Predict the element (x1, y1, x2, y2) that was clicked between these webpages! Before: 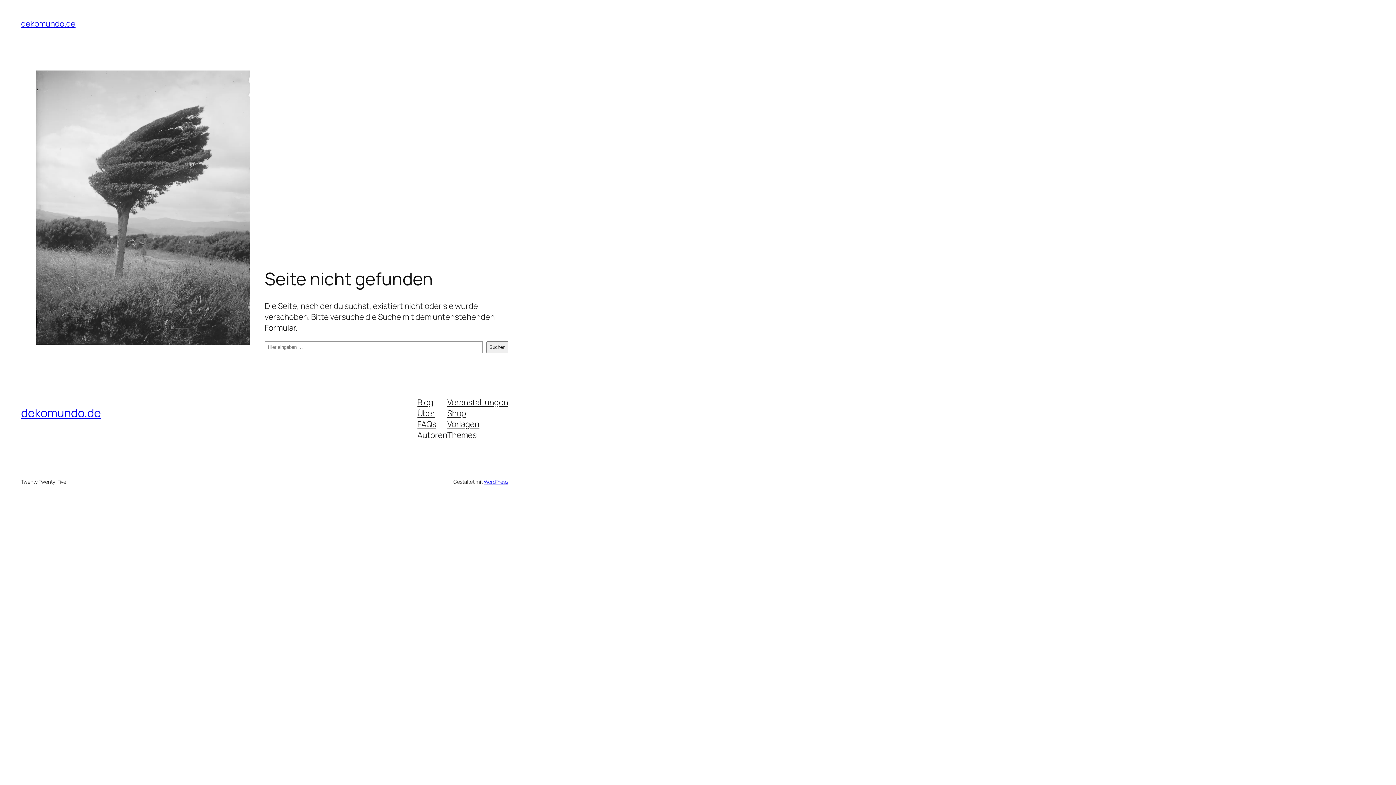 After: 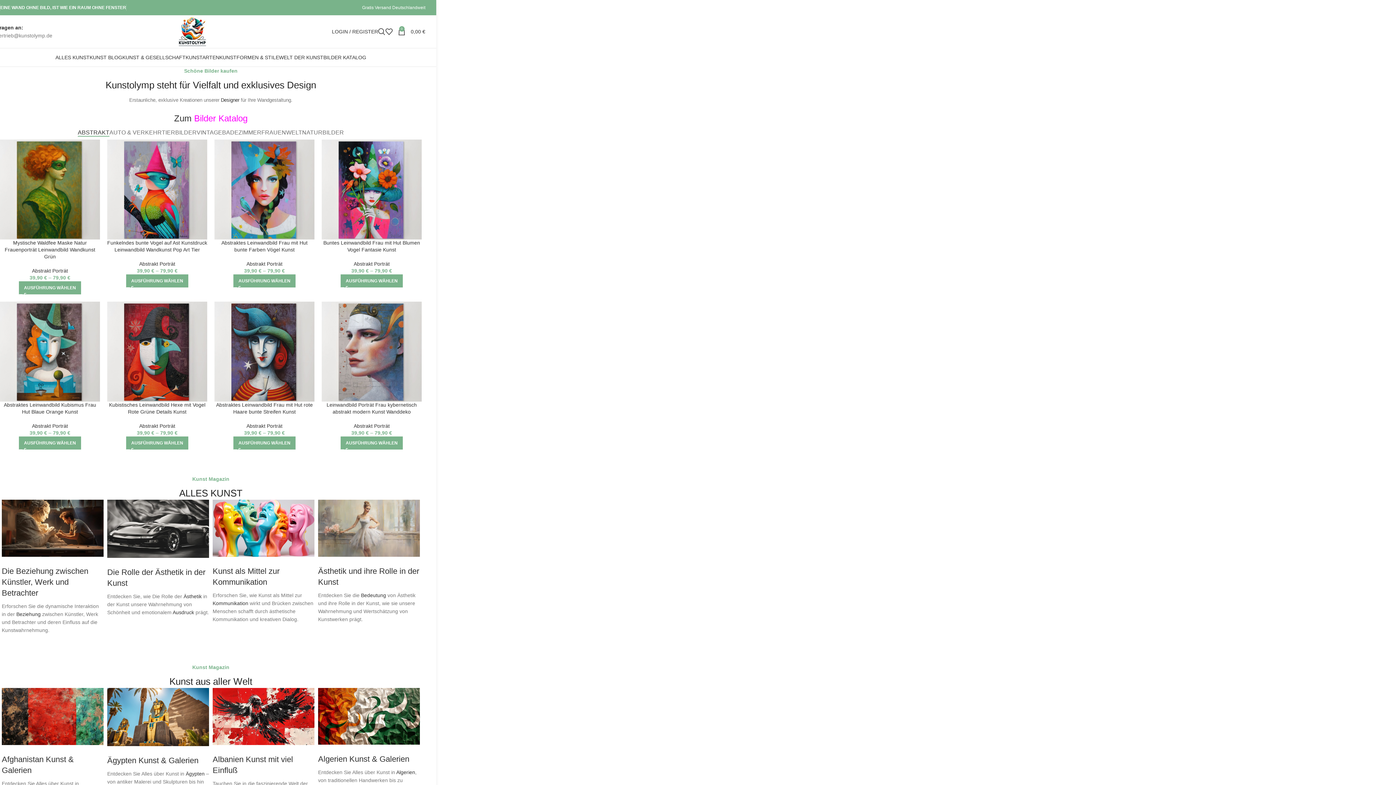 Action: bbox: (21, 18, 75, 29) label: dekomundo.de